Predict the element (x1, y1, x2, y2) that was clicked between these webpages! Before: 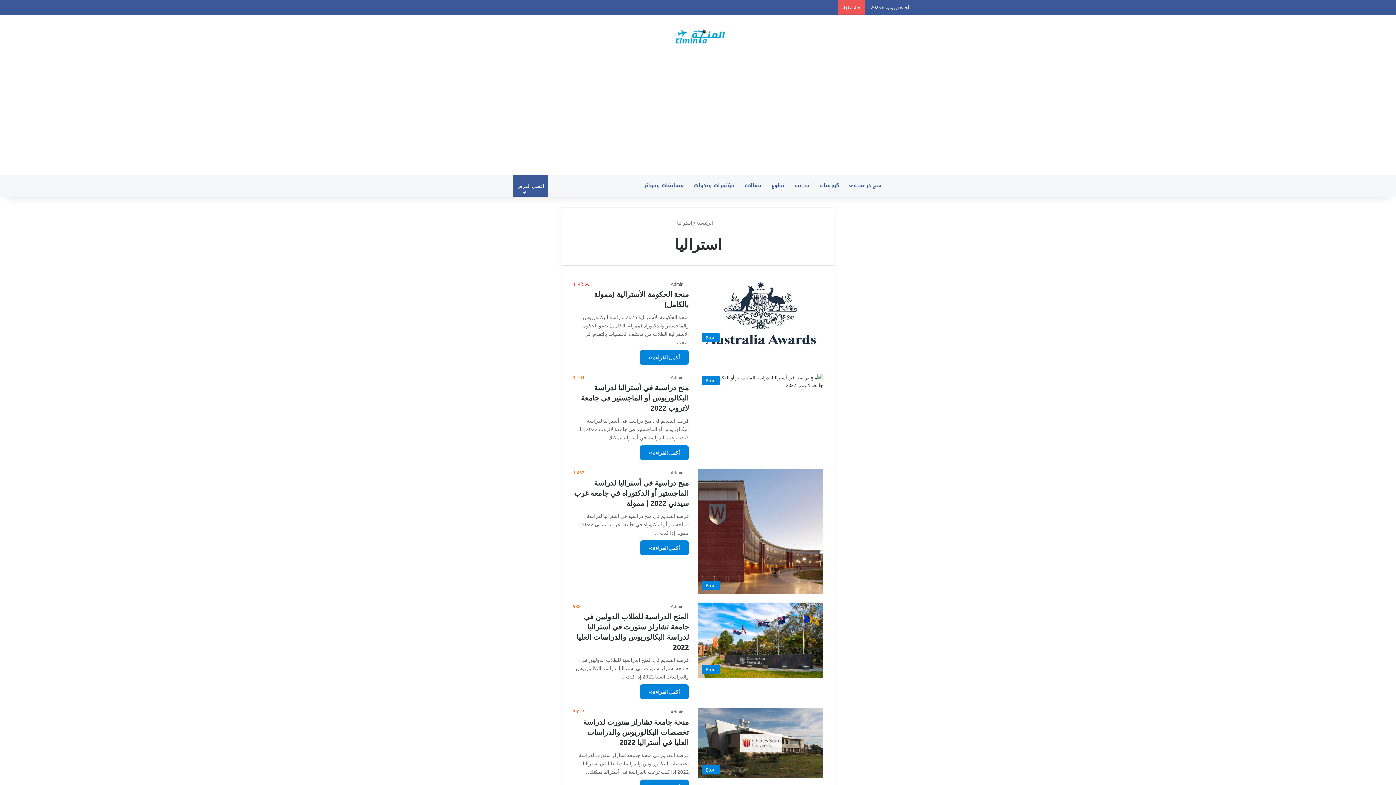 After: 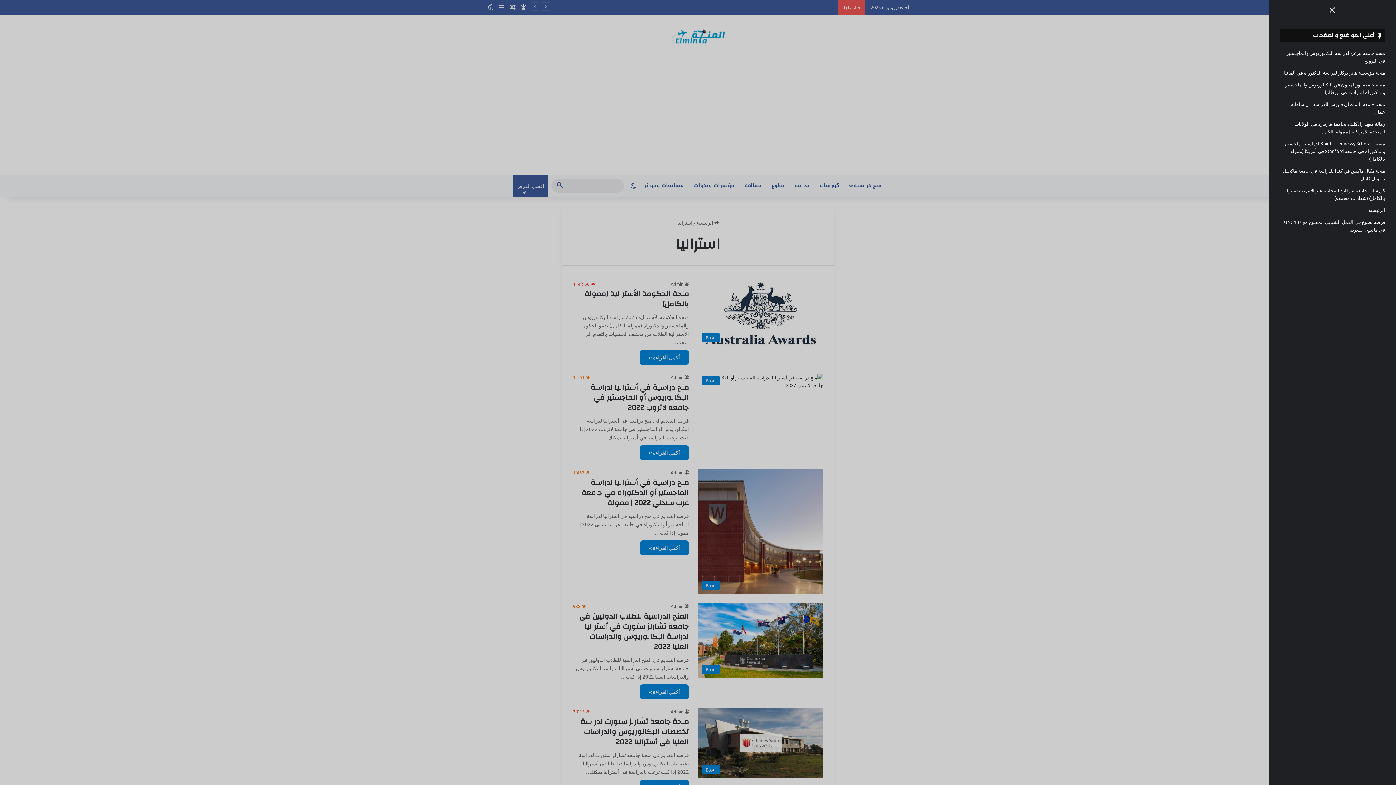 Action: label: إضافة عمود جانبي bbox: (496, 0, 507, 14)